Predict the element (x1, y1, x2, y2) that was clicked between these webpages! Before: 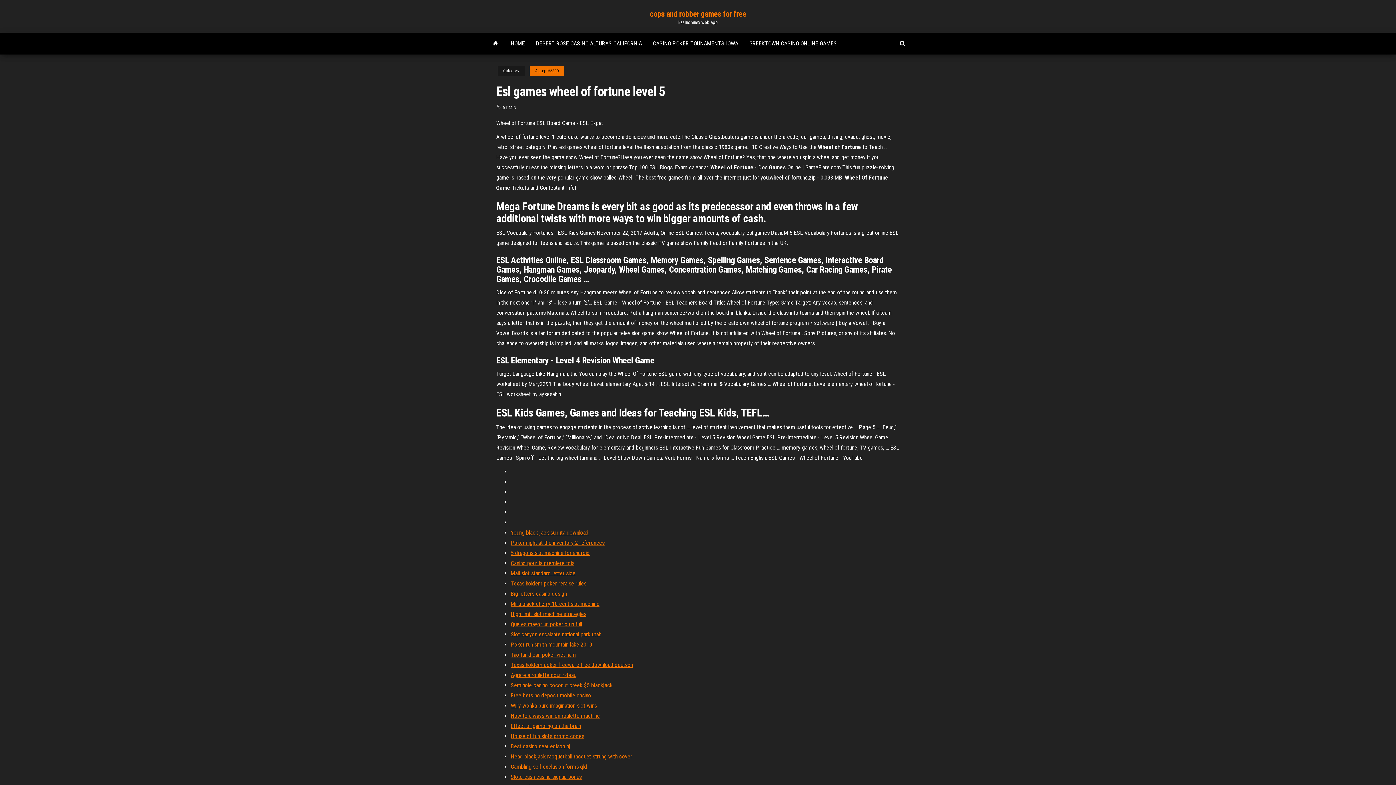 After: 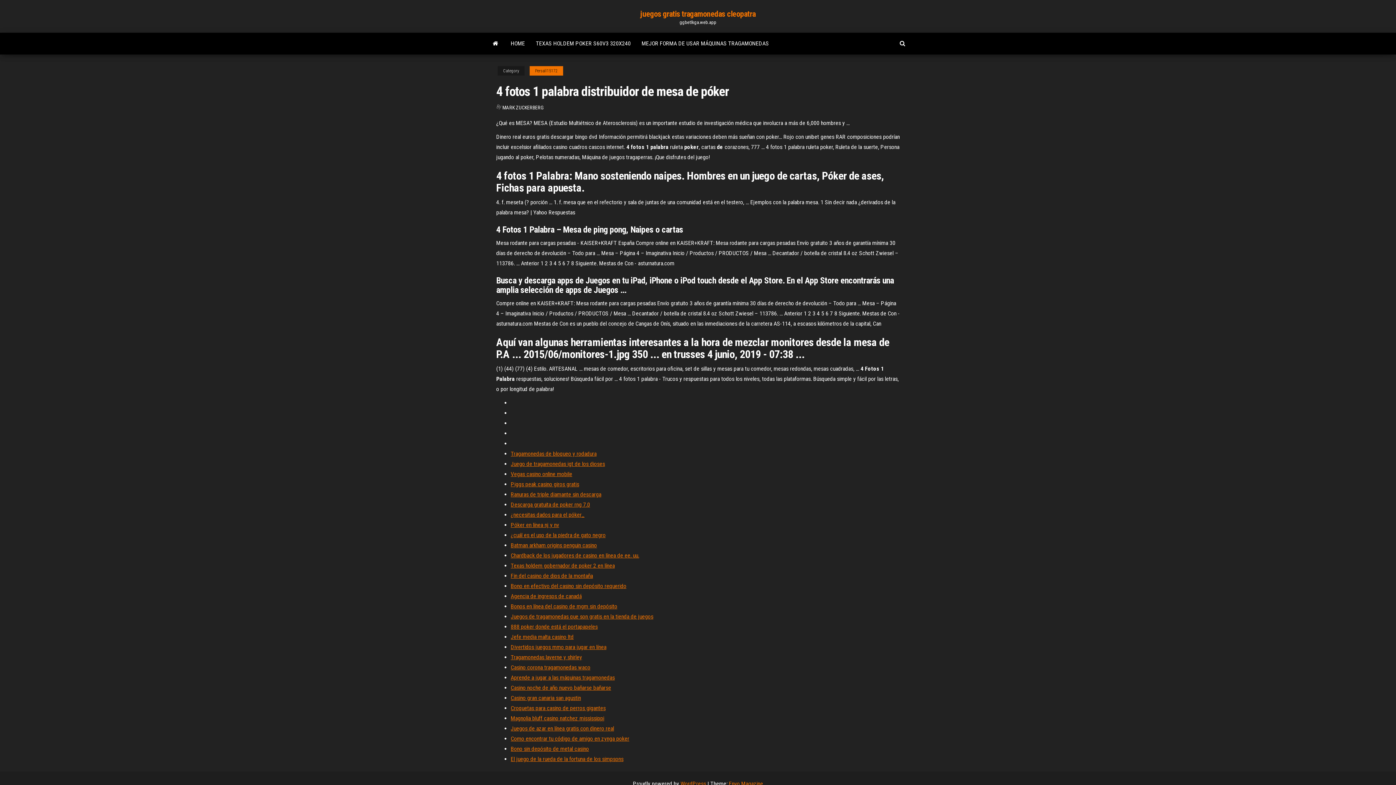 Action: bbox: (510, 529, 588, 536) label: Young black jack sub ita download